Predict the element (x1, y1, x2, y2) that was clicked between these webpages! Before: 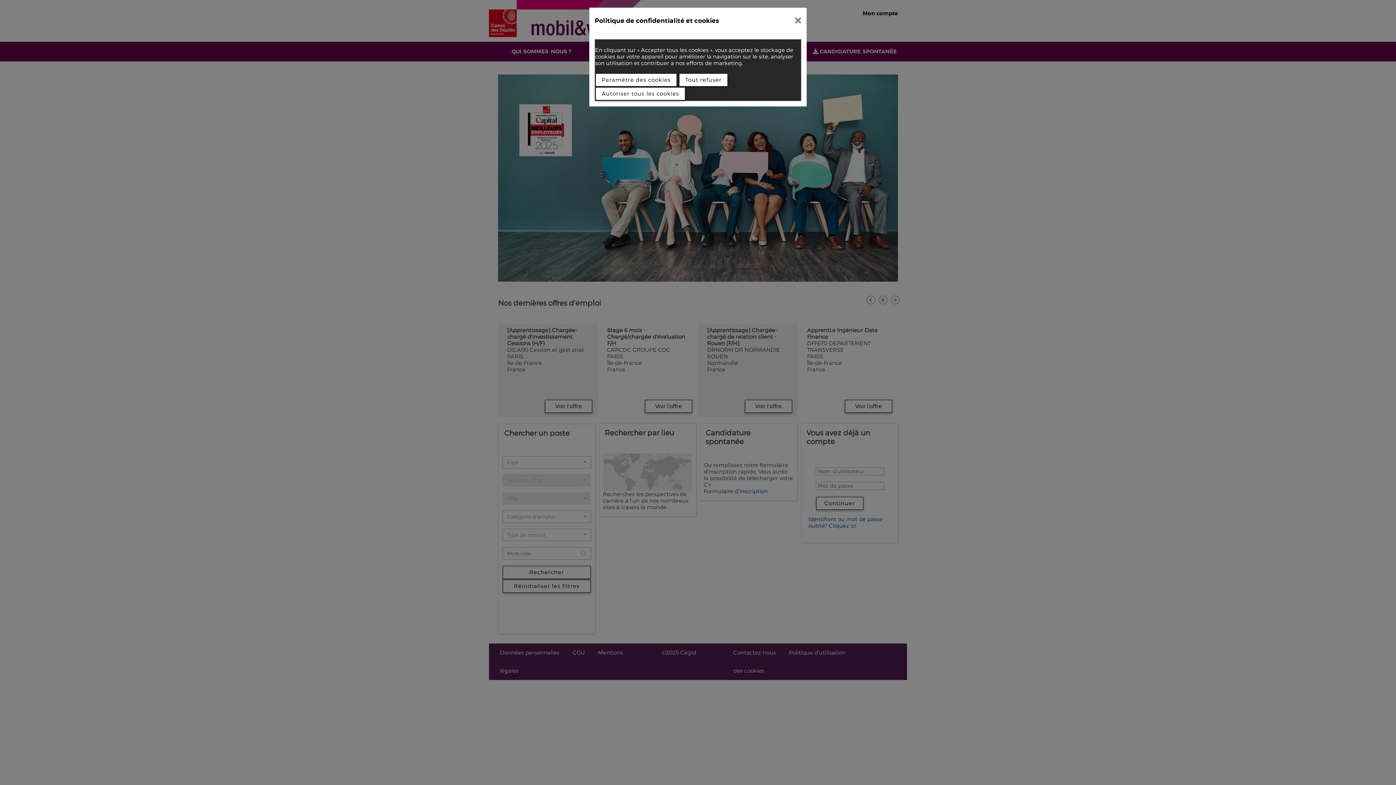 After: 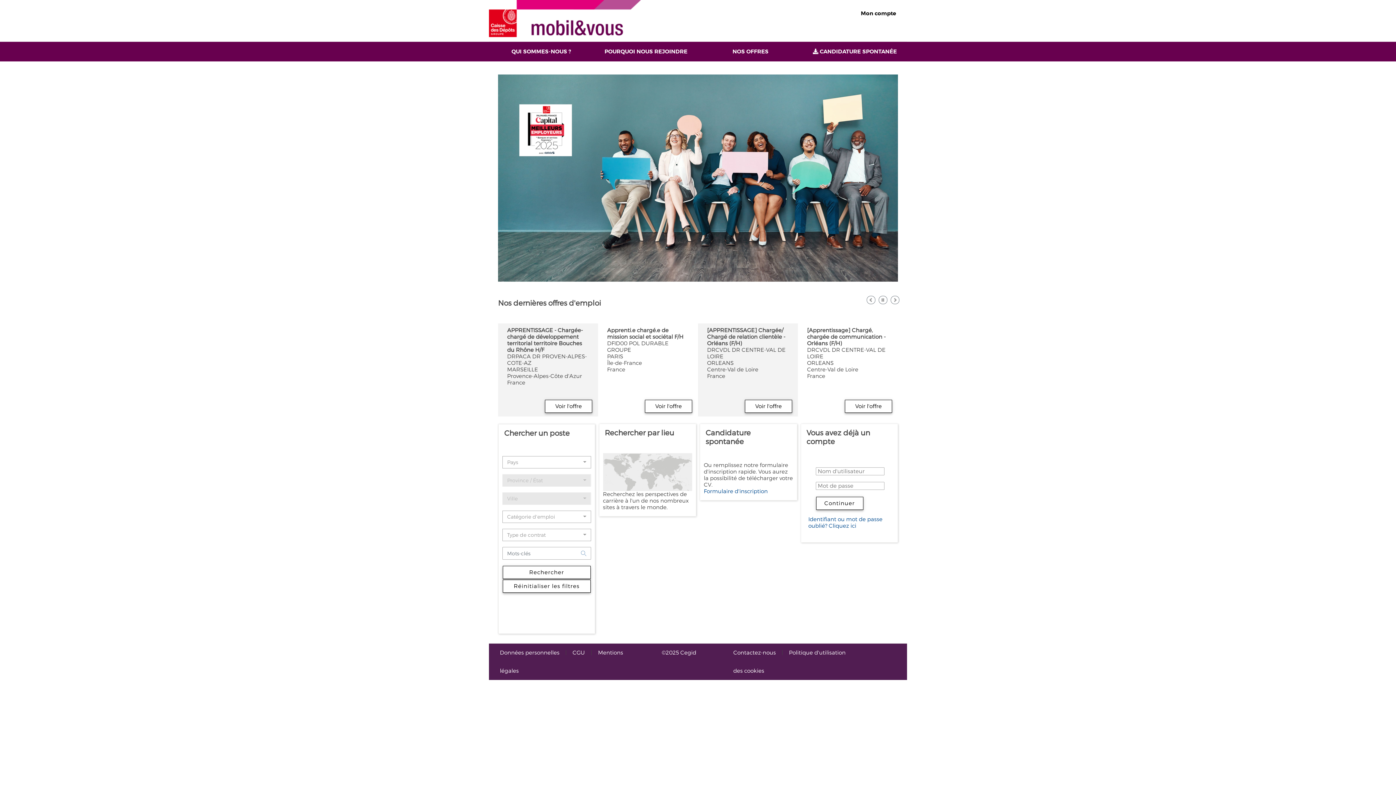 Action: bbox: (789, 10, 807, 30)